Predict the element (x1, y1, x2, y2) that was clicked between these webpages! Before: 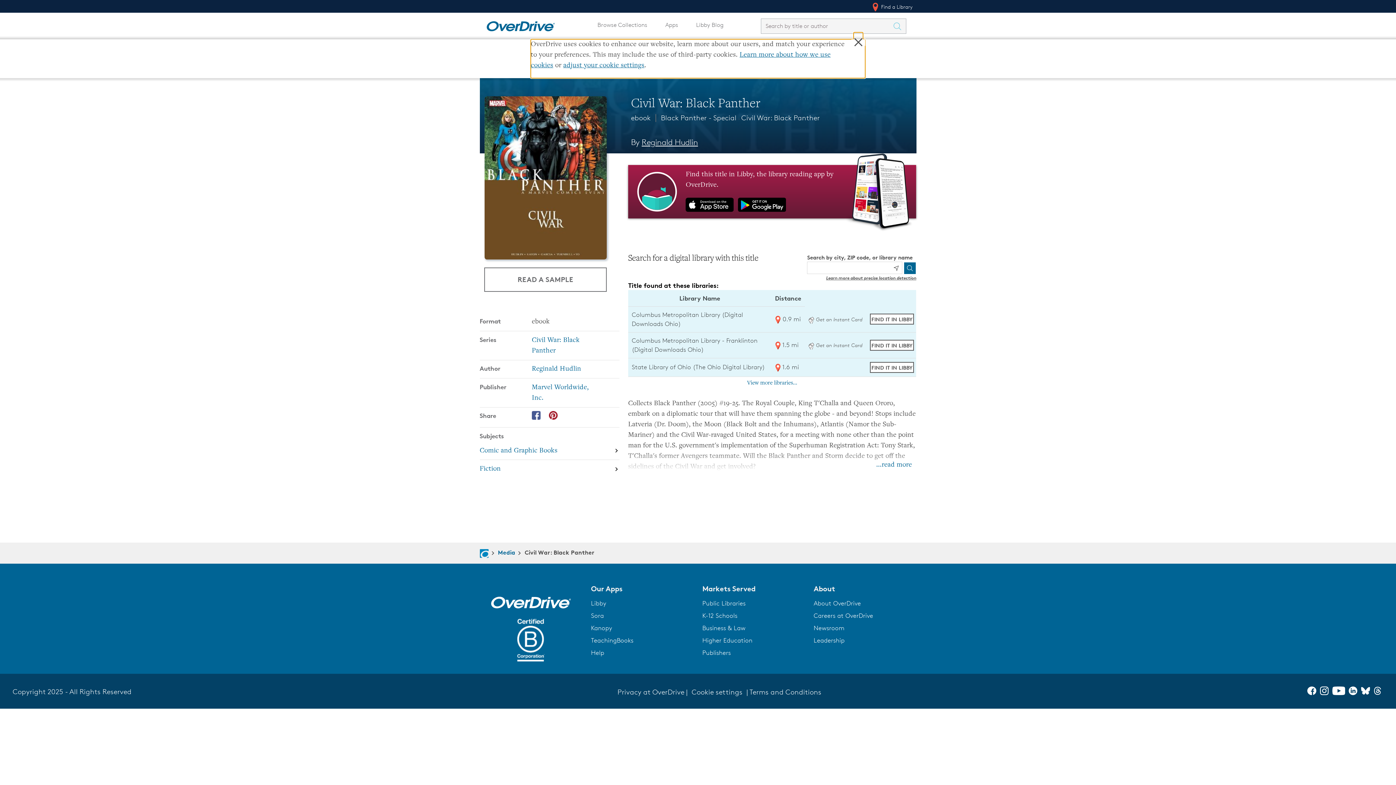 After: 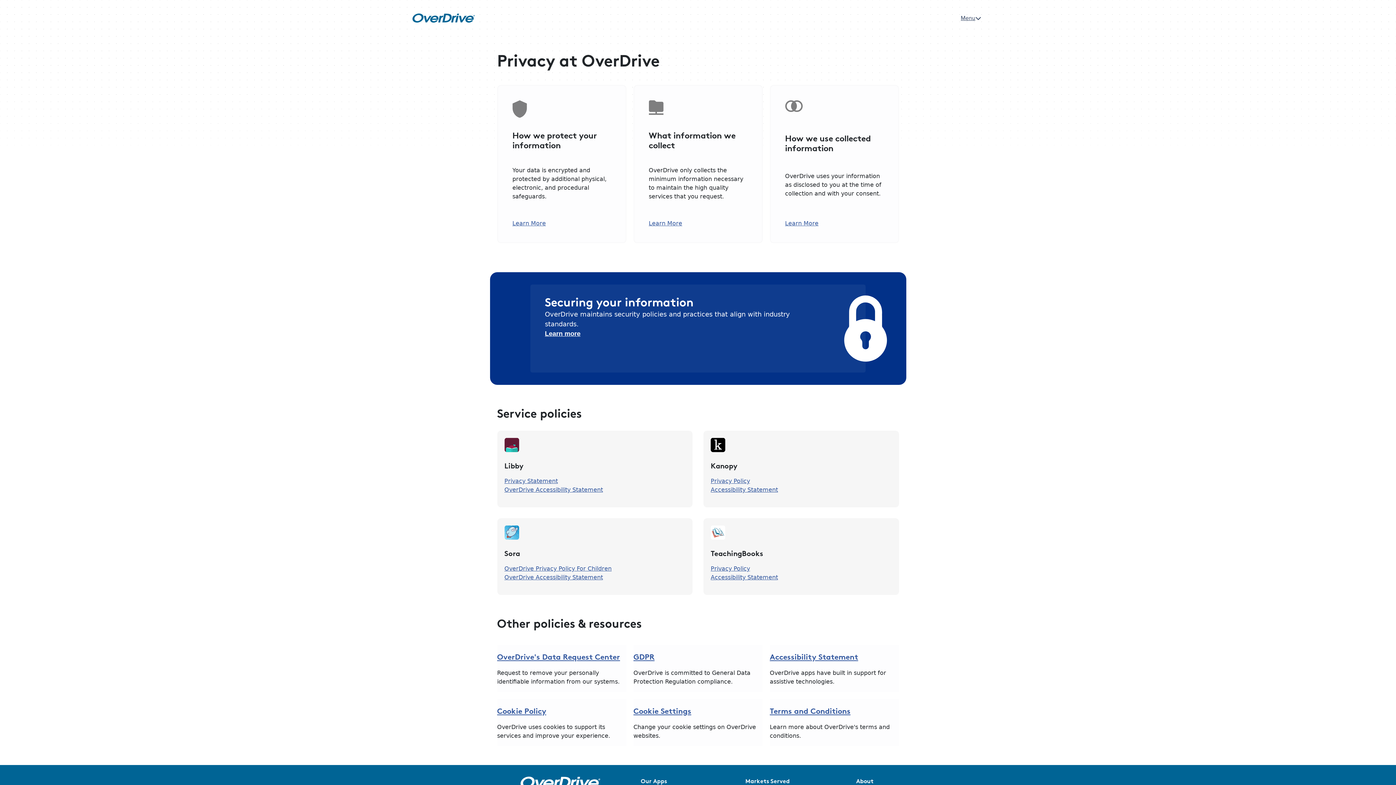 Action: label: Privacy at OverDrive bbox: (617, 687, 684, 696)